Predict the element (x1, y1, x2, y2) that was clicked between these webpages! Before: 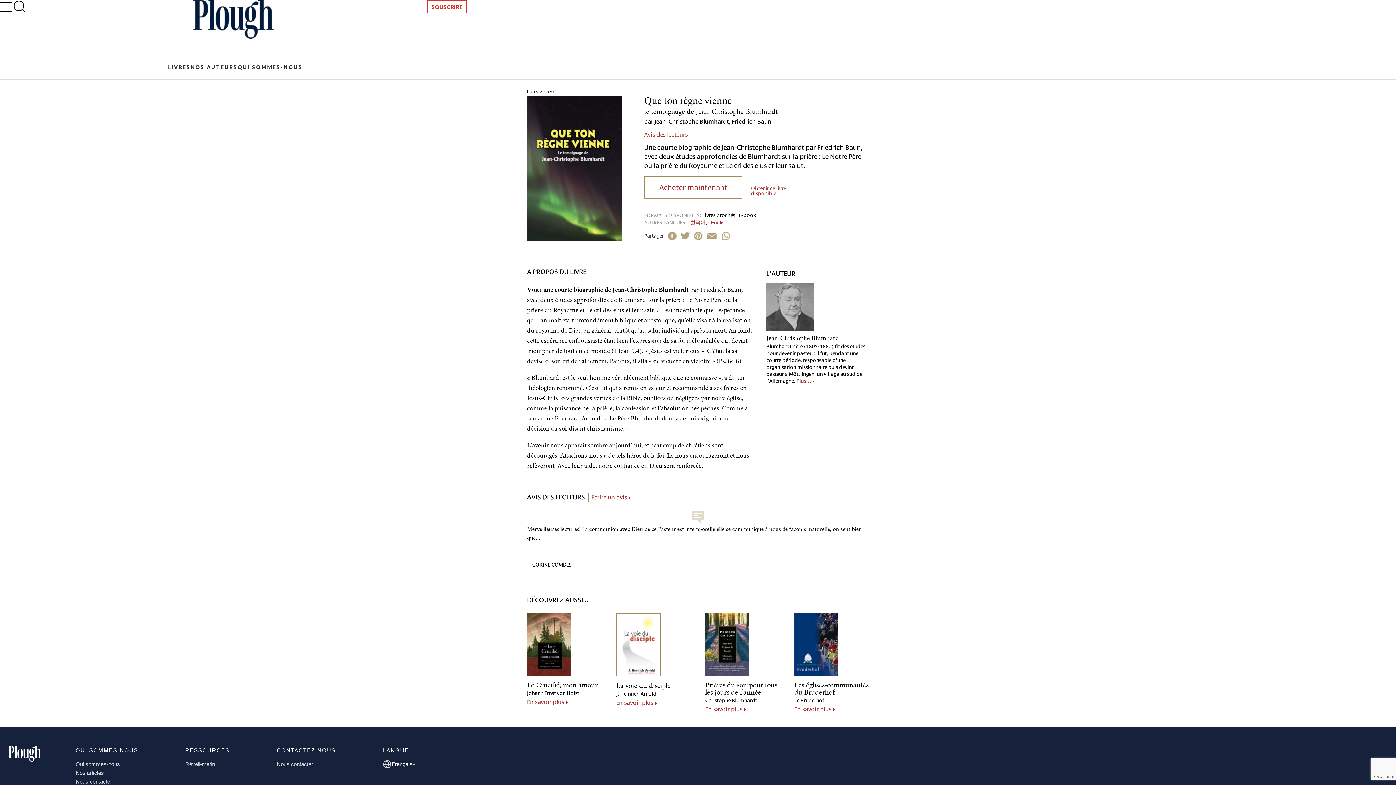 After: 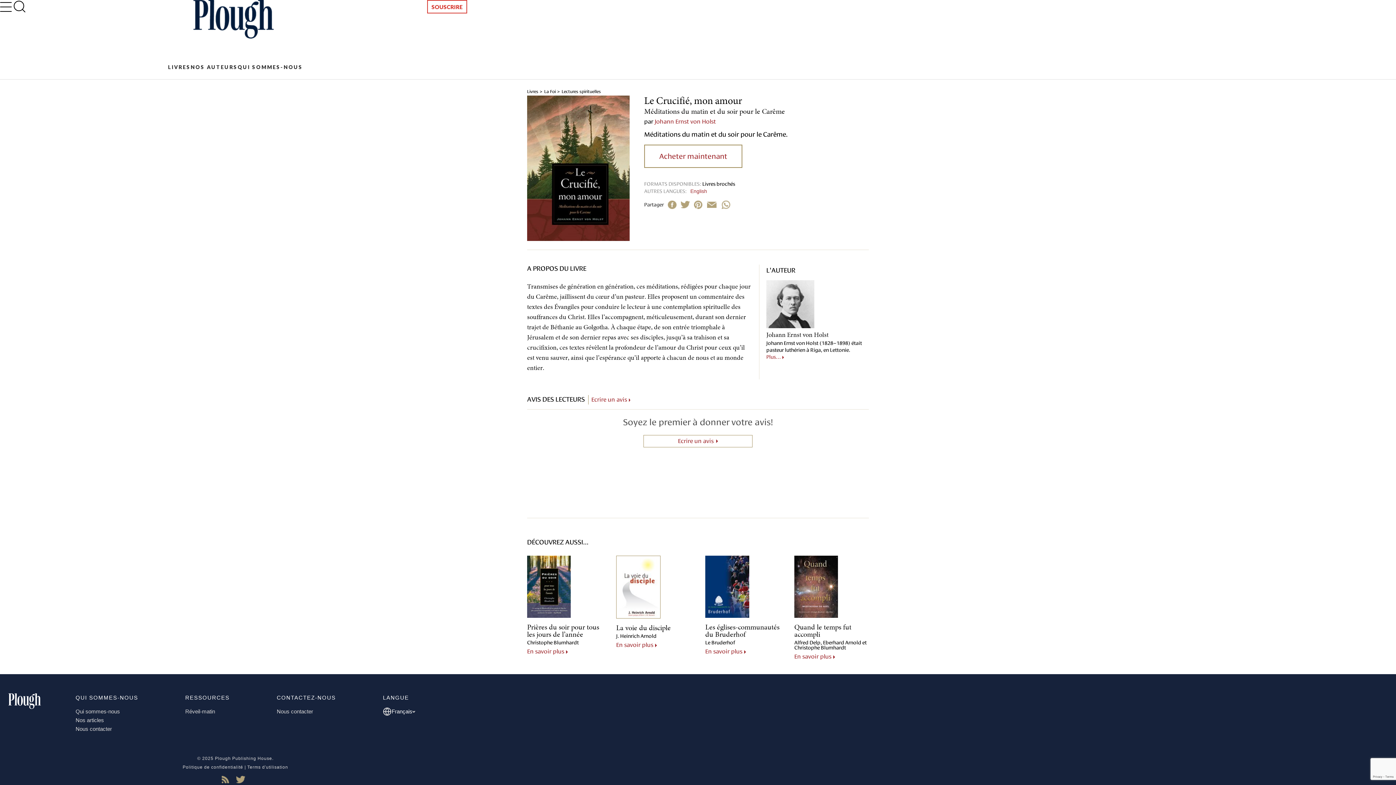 Action: bbox: (527, 697, 567, 707) label: En savoir plus